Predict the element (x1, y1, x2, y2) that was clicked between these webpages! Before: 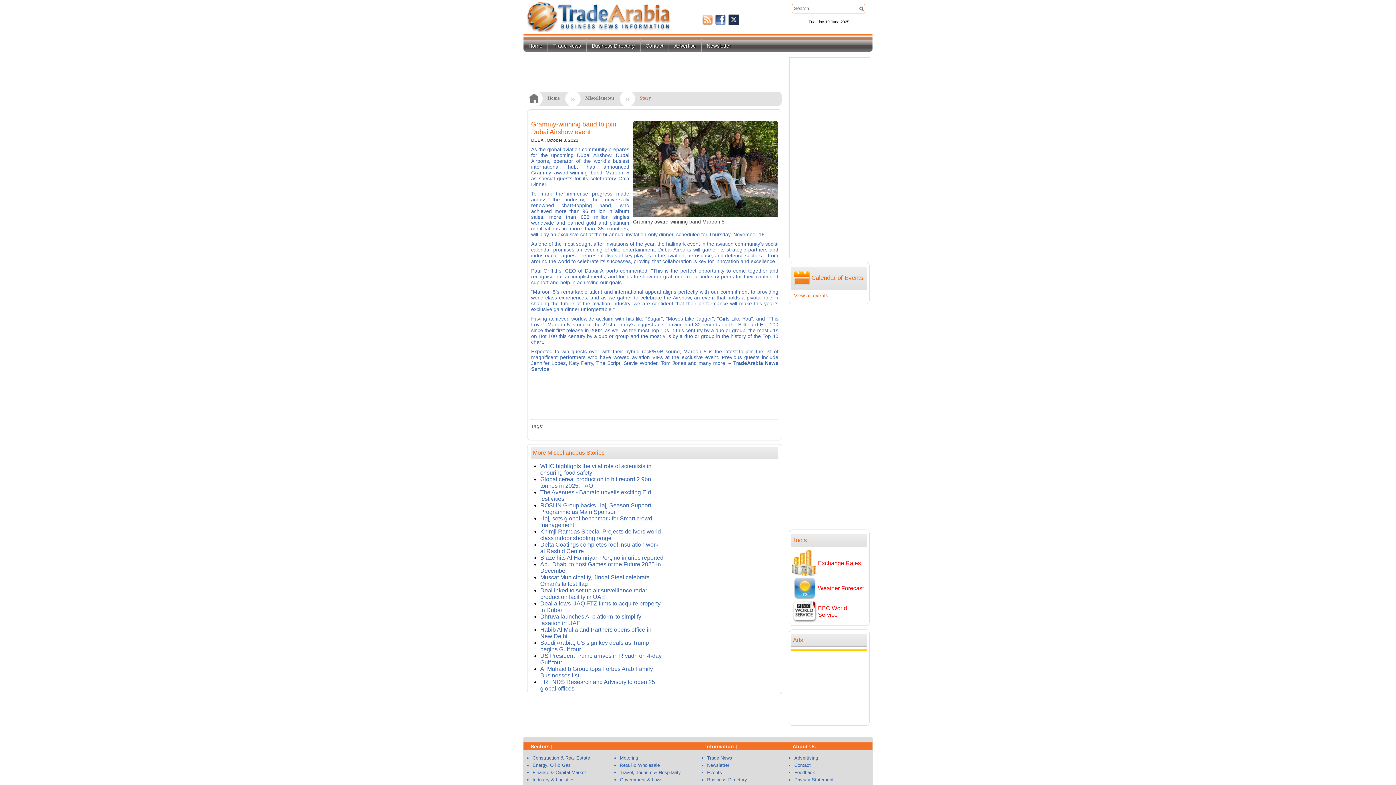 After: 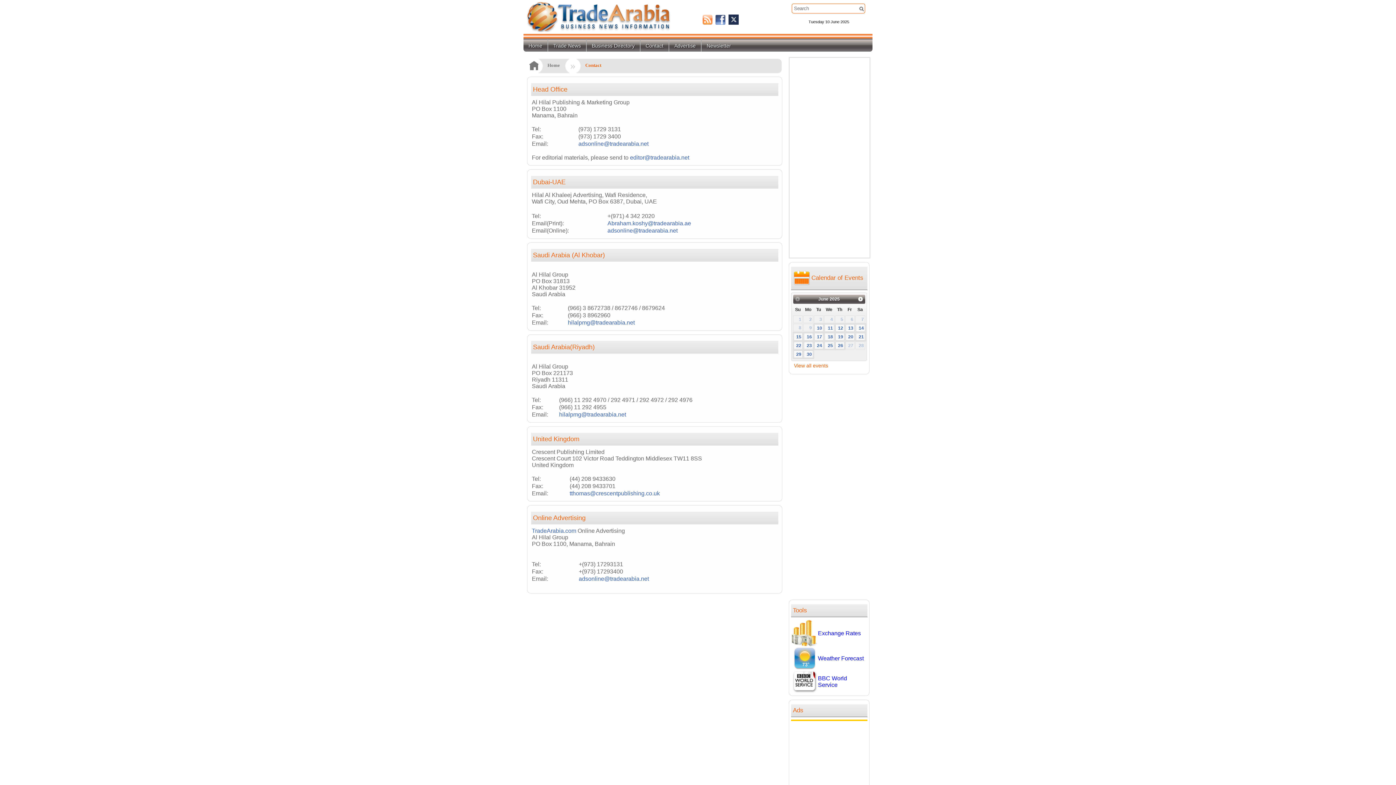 Action: label: Contact bbox: (640, 39, 668, 51)